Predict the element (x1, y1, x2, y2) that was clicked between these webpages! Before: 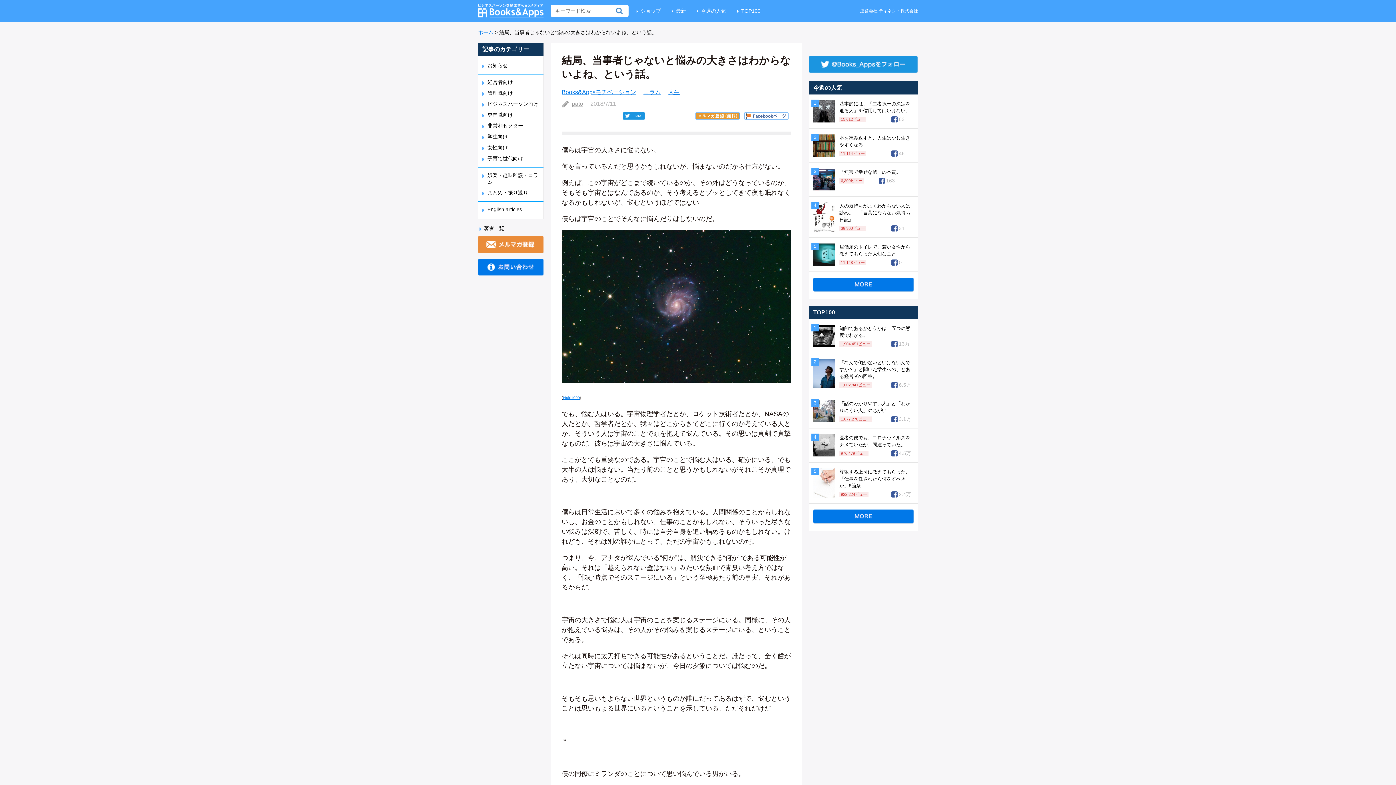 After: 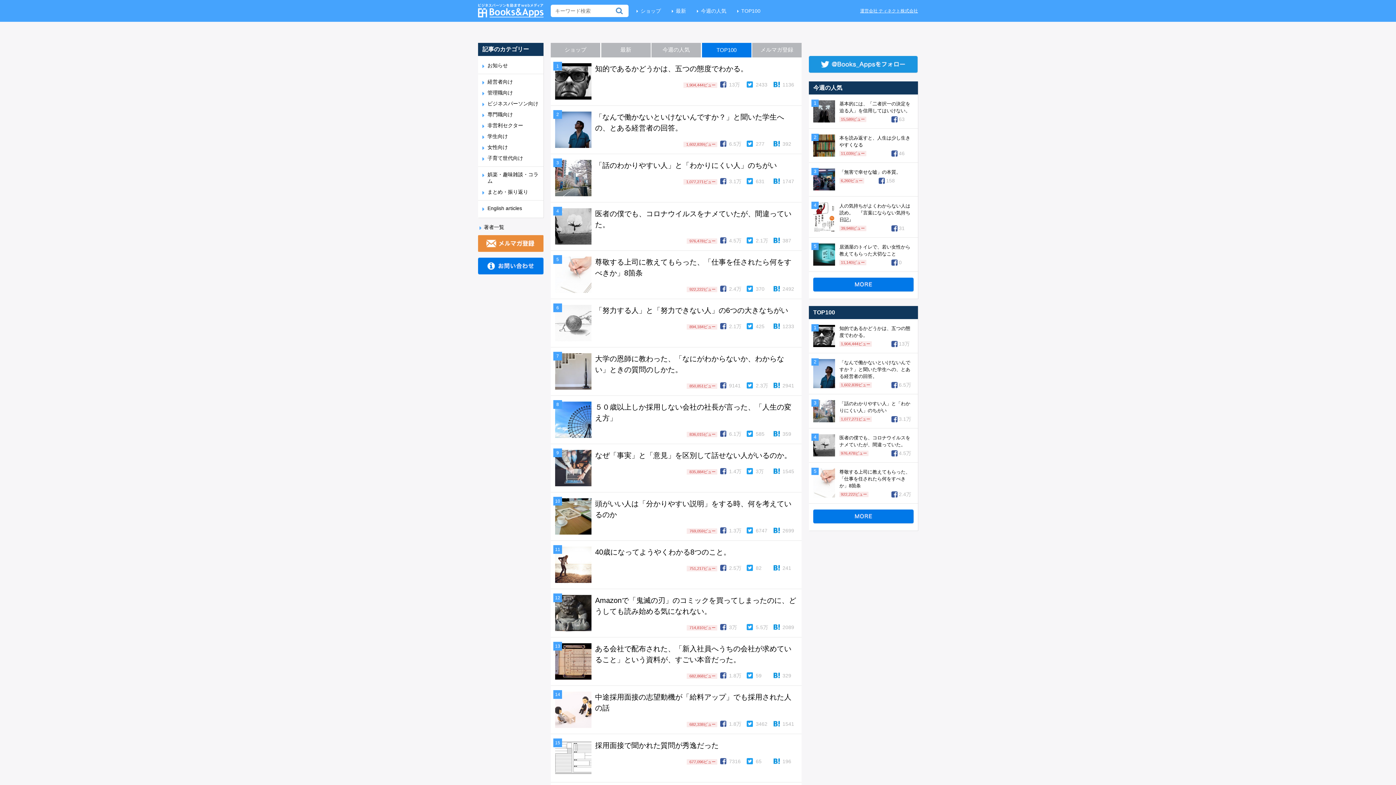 Action: bbox: (737, 8, 760, 13) label: TOP100